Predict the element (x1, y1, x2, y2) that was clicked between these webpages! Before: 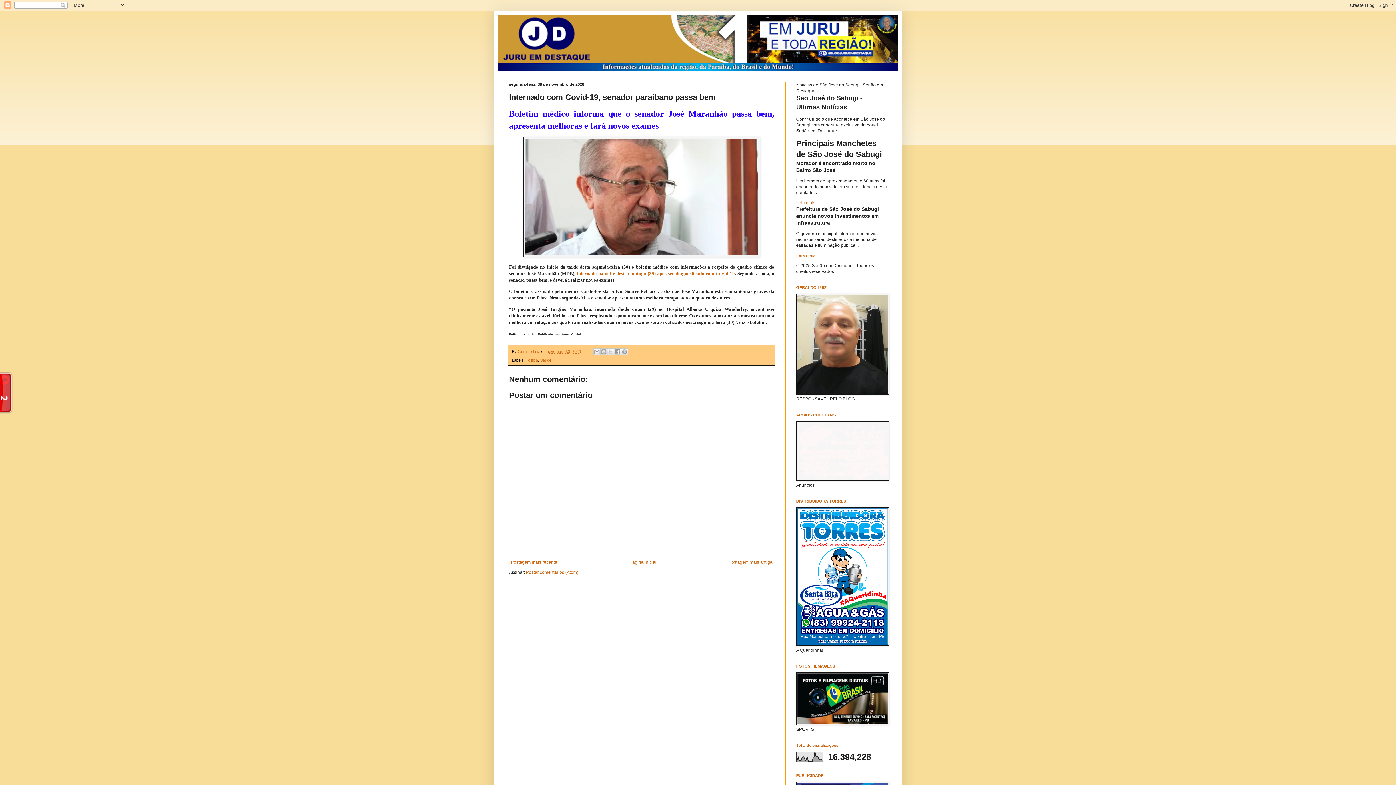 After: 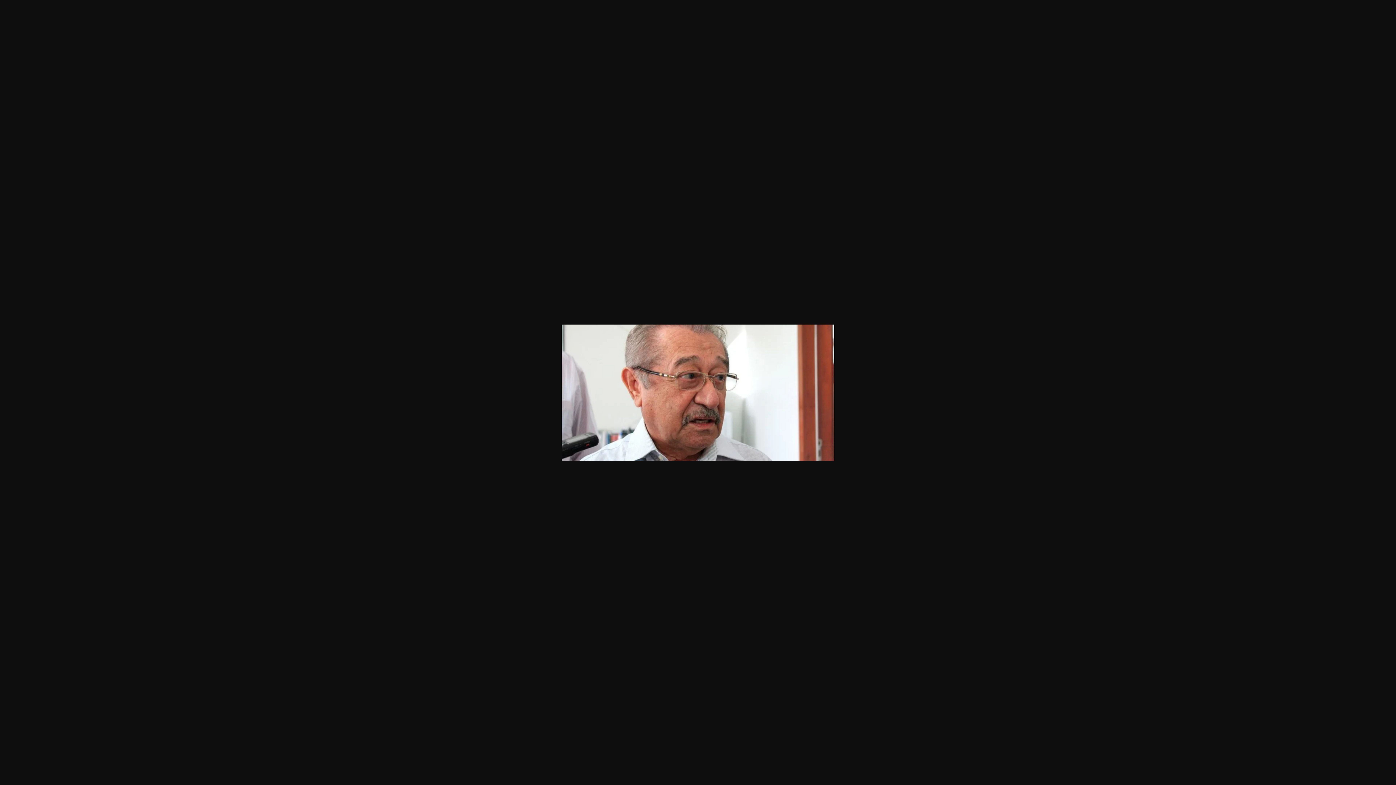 Action: bbox: (523, 253, 760, 258)